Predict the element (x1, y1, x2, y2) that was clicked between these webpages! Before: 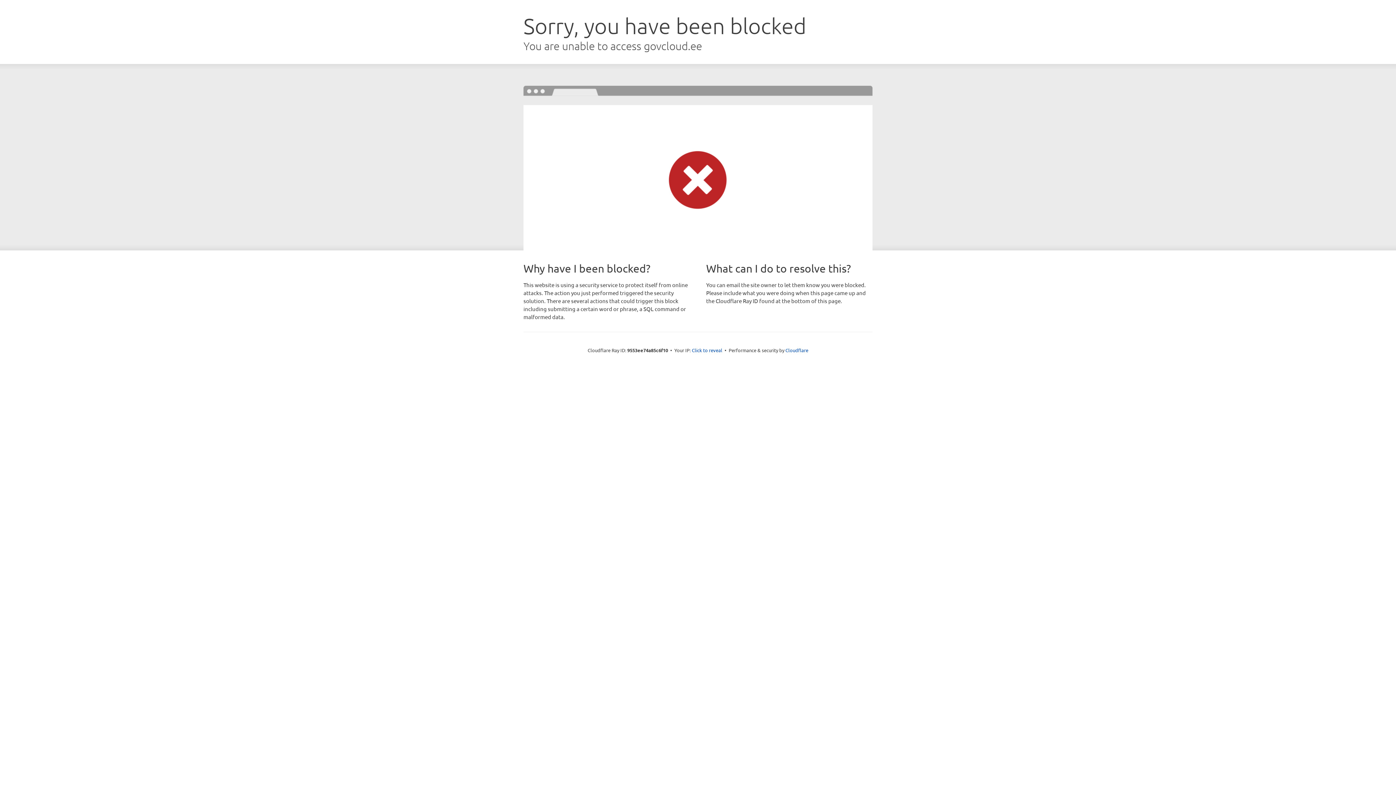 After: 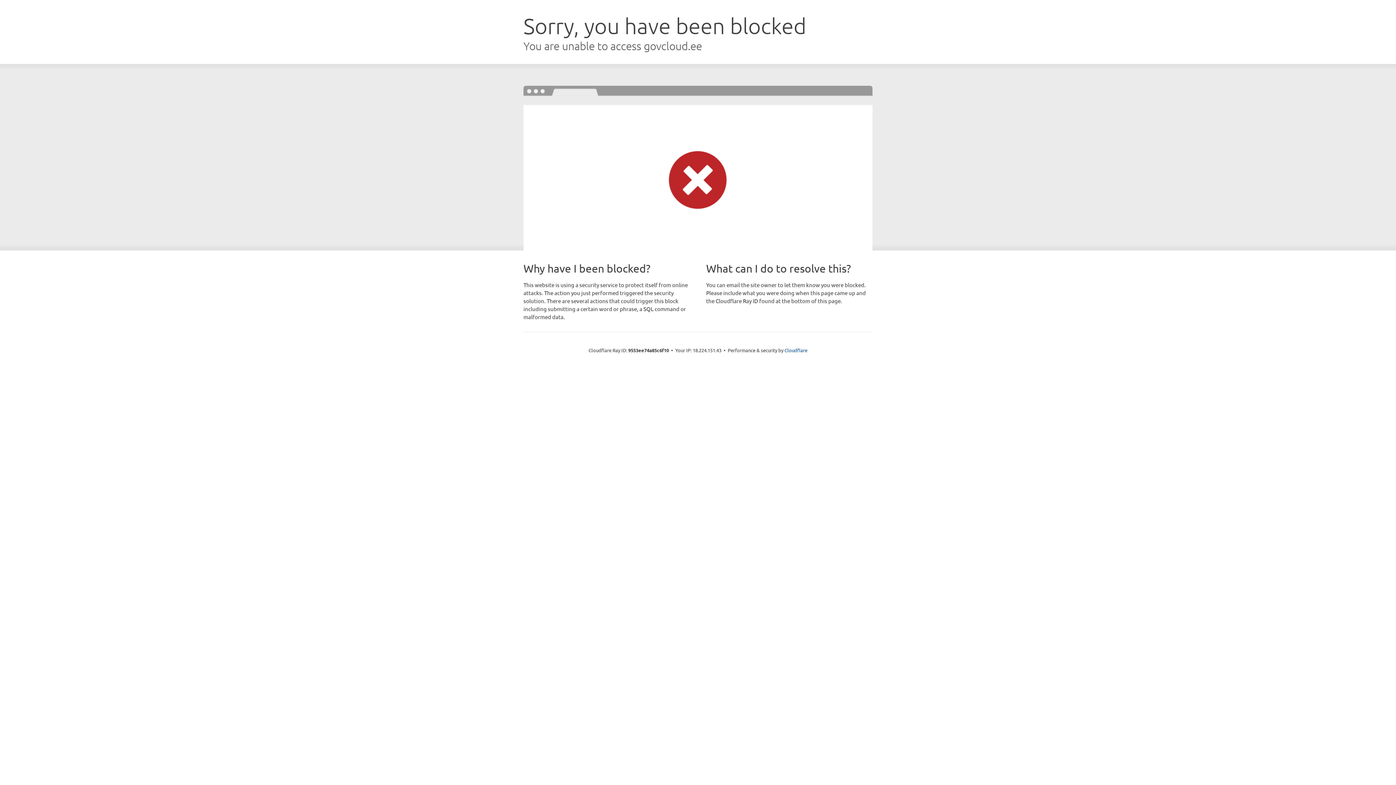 Action: bbox: (692, 346, 722, 353) label: Click to reveal